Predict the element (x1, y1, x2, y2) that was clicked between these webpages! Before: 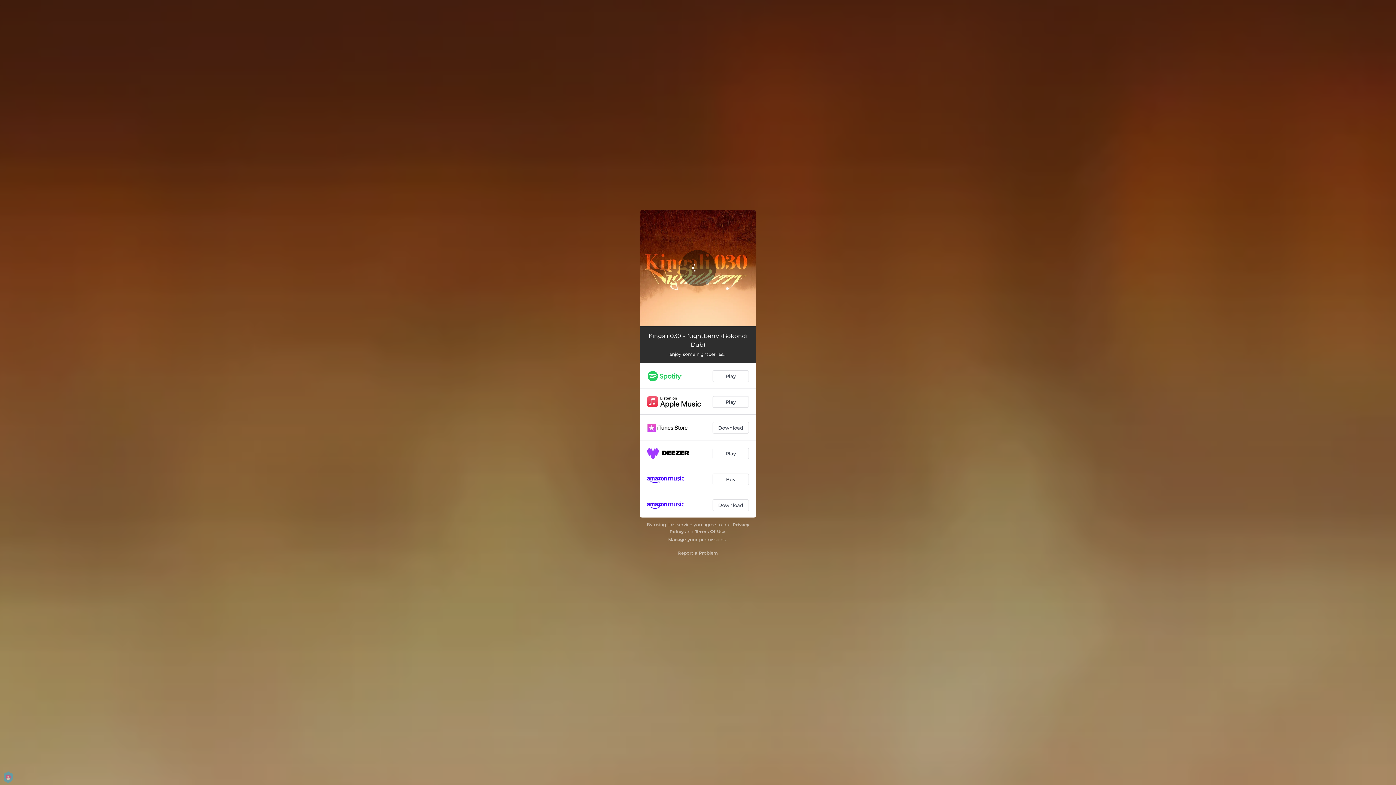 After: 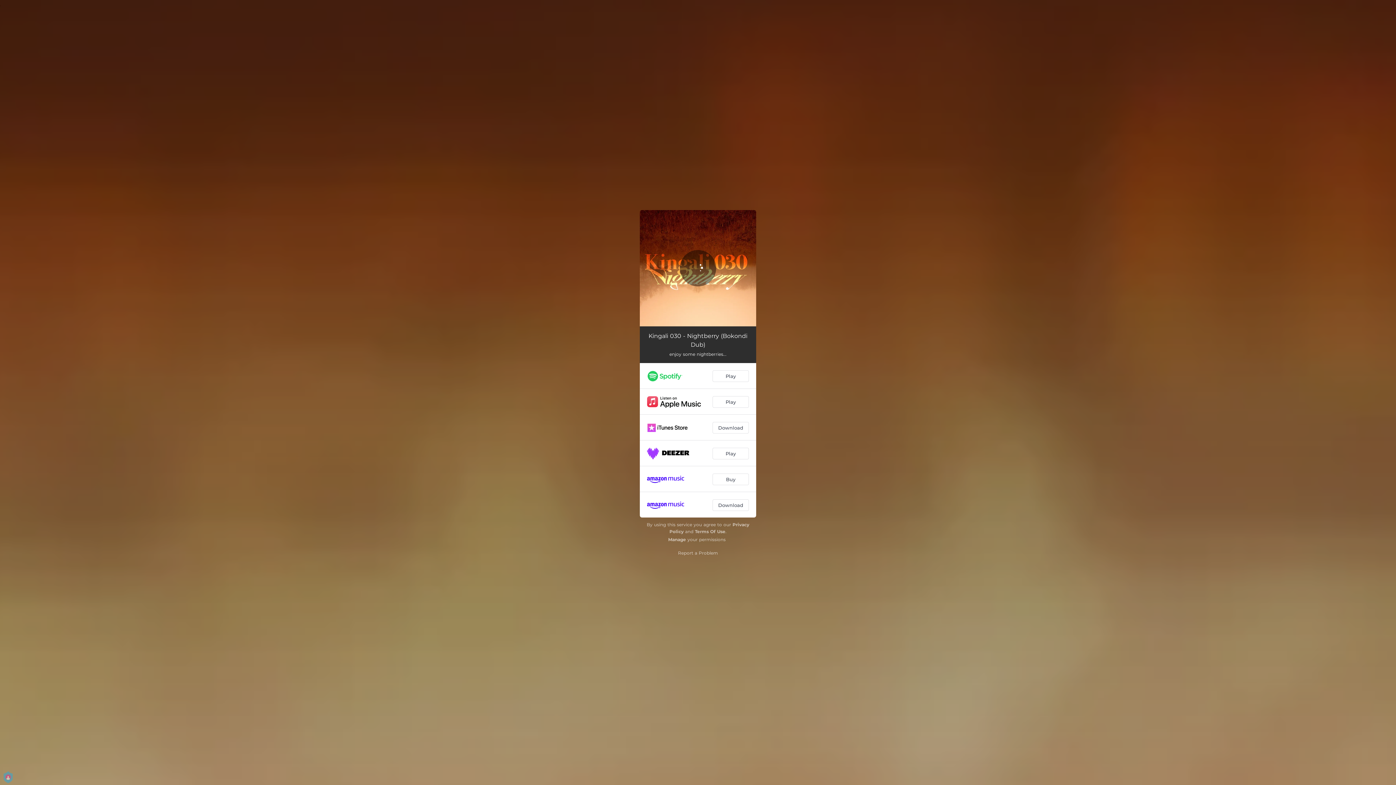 Action: bbox: (695, 529, 725, 534) label: Terms Of Use